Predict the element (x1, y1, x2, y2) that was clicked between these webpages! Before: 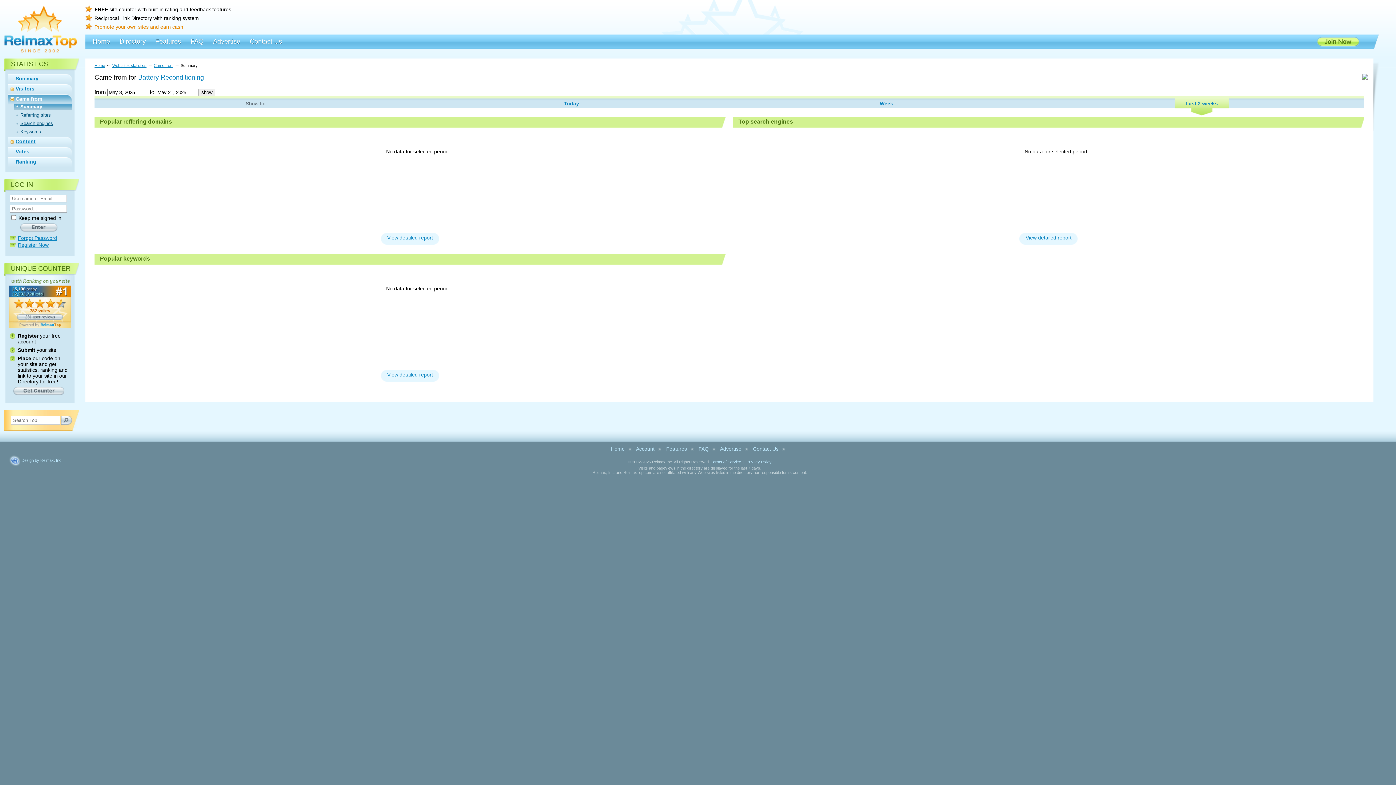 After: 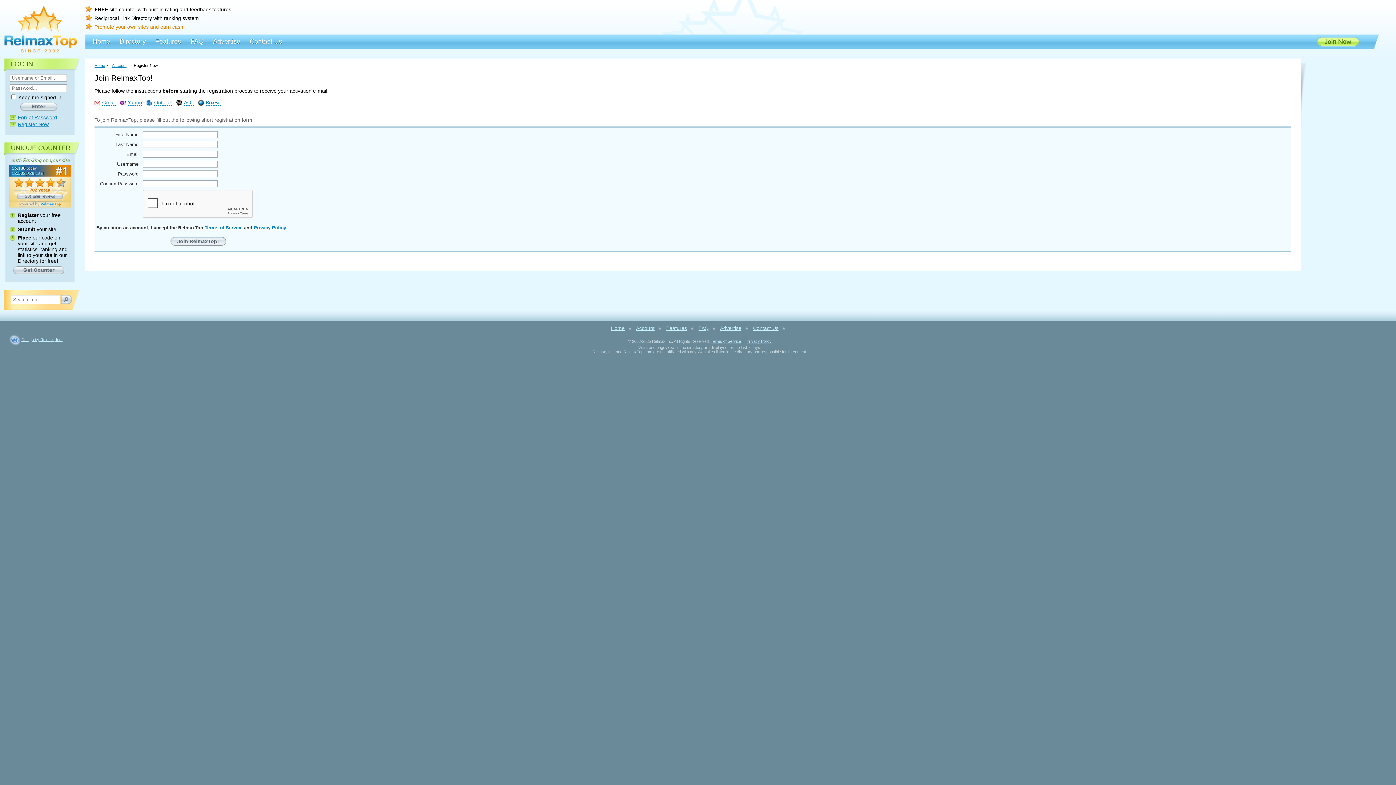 Action: bbox: (1316, 41, 1359, 47)